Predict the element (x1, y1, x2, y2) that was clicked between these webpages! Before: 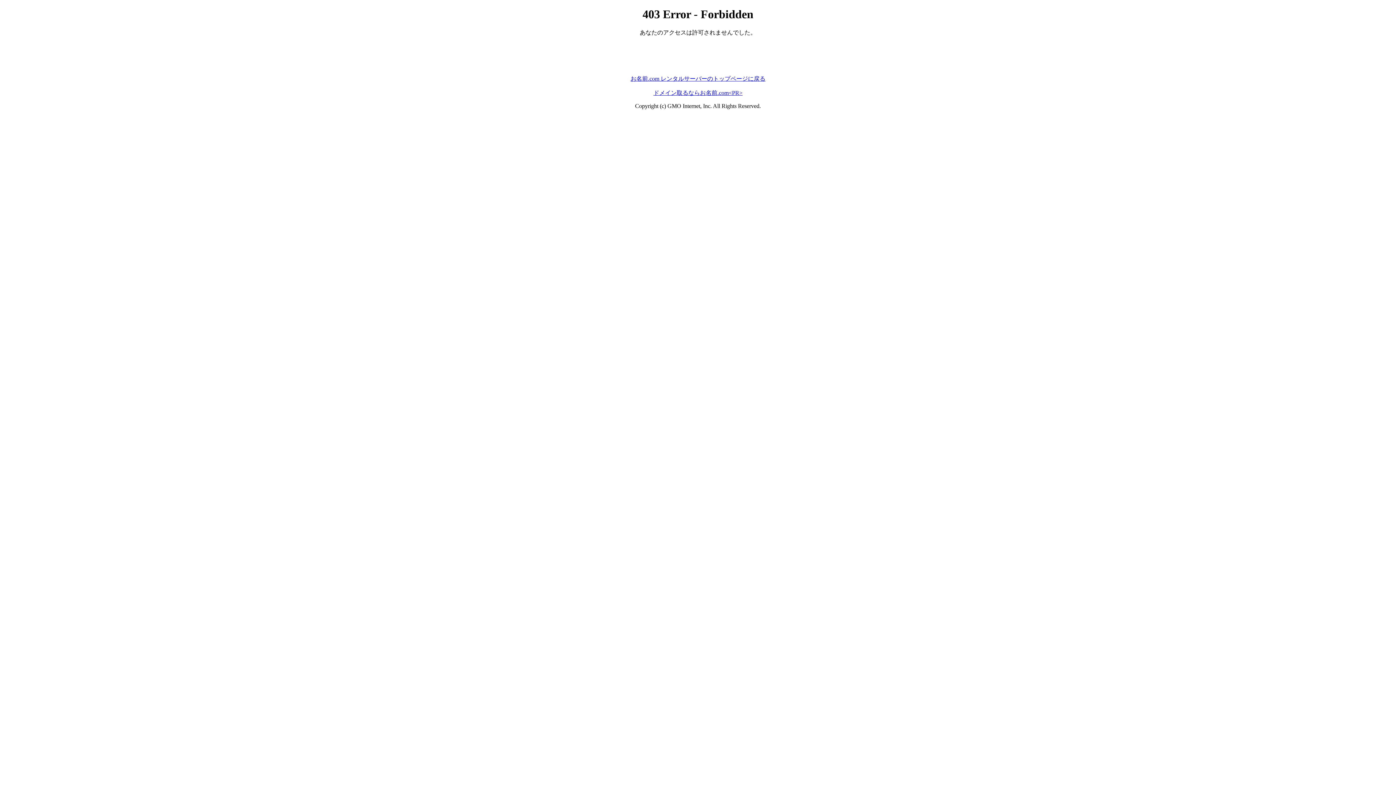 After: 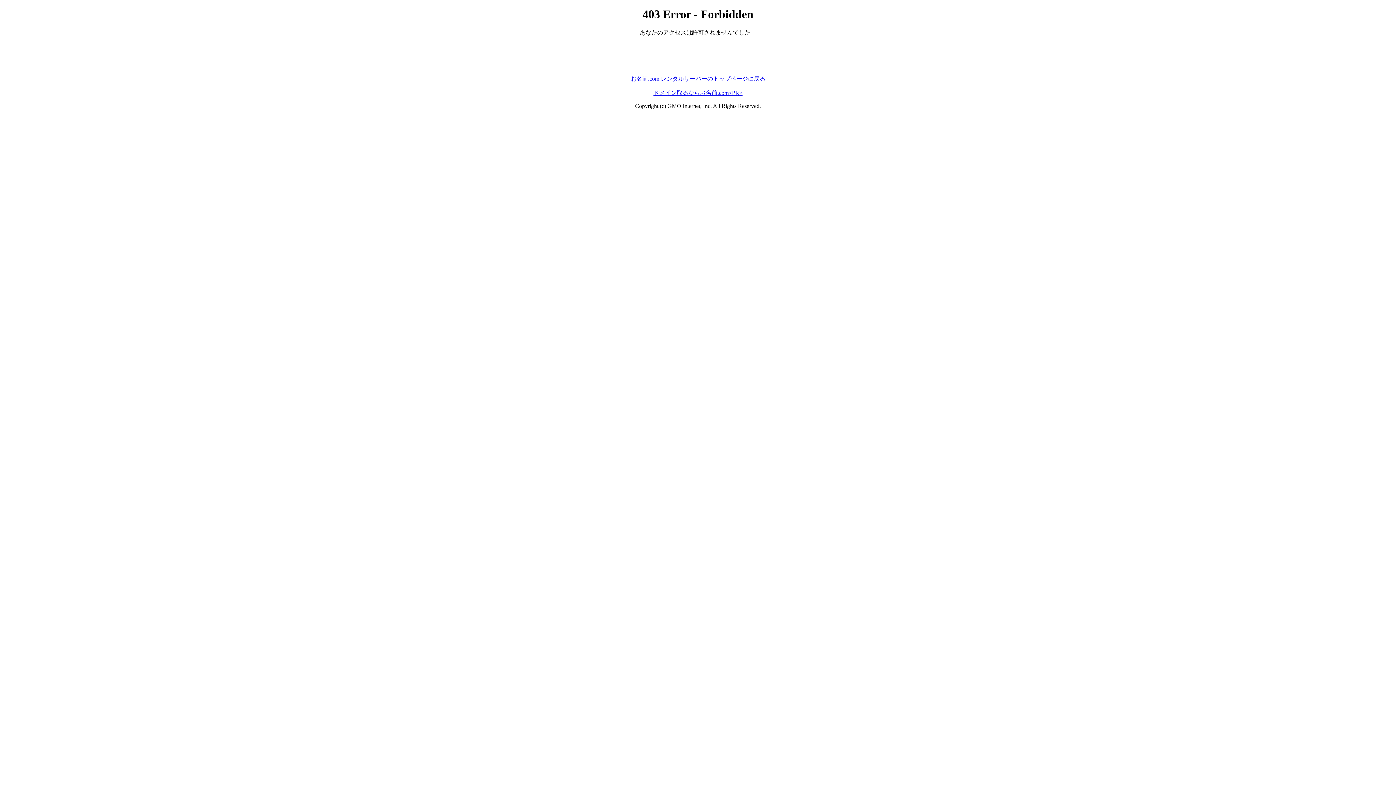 Action: bbox: (653, 89, 742, 95) label: ドメイン取るならお名前.com<PR>